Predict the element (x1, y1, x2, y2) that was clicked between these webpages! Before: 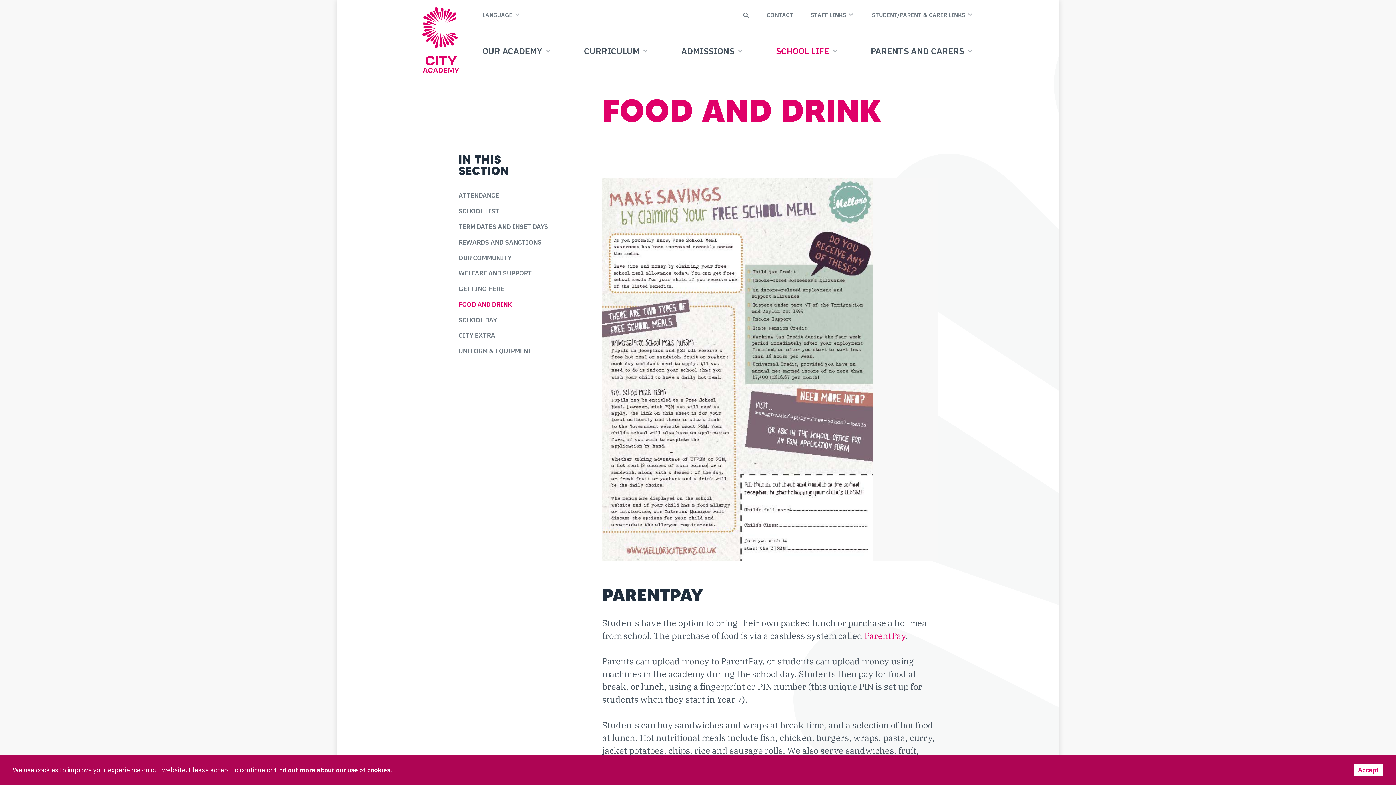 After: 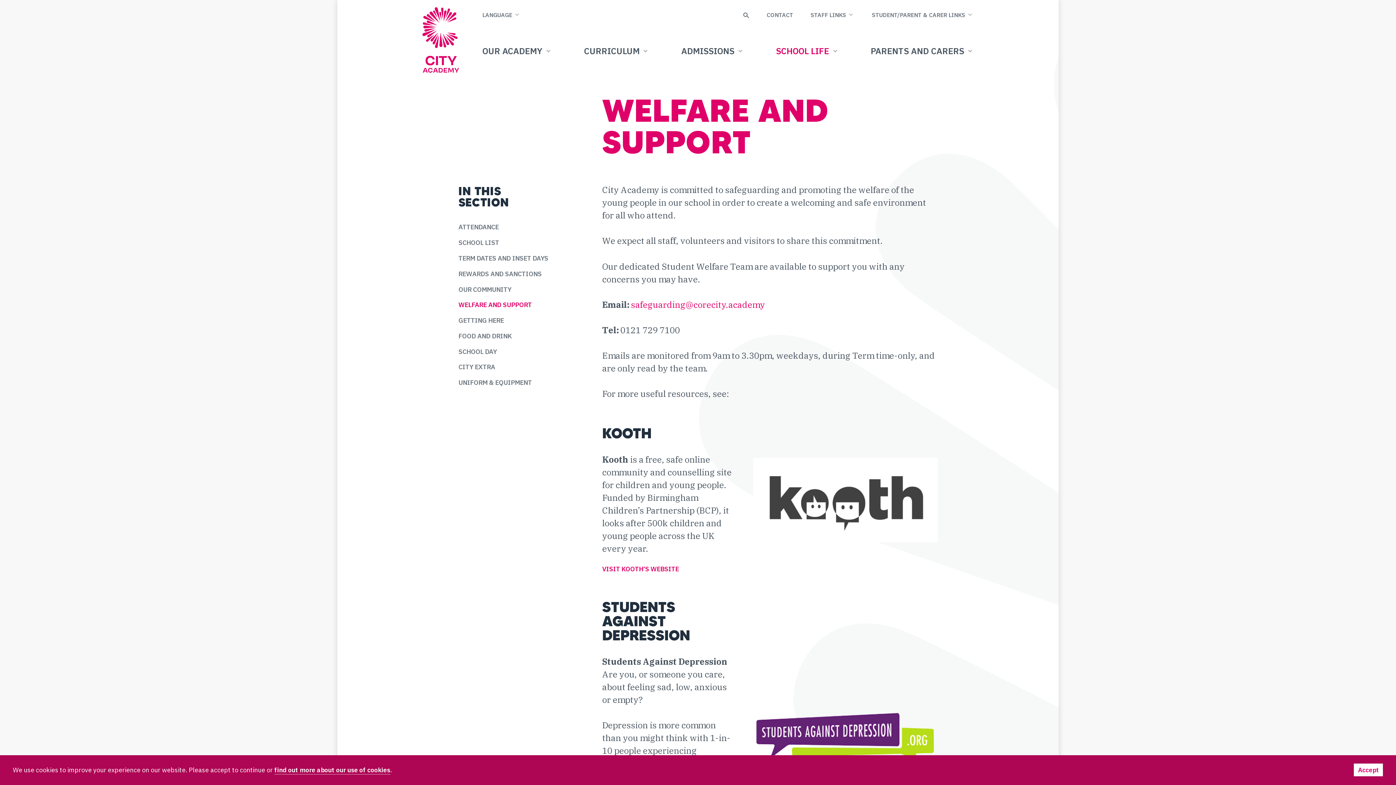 Action: label: WELFARE AND SUPPORT bbox: (458, 266, 532, 280)